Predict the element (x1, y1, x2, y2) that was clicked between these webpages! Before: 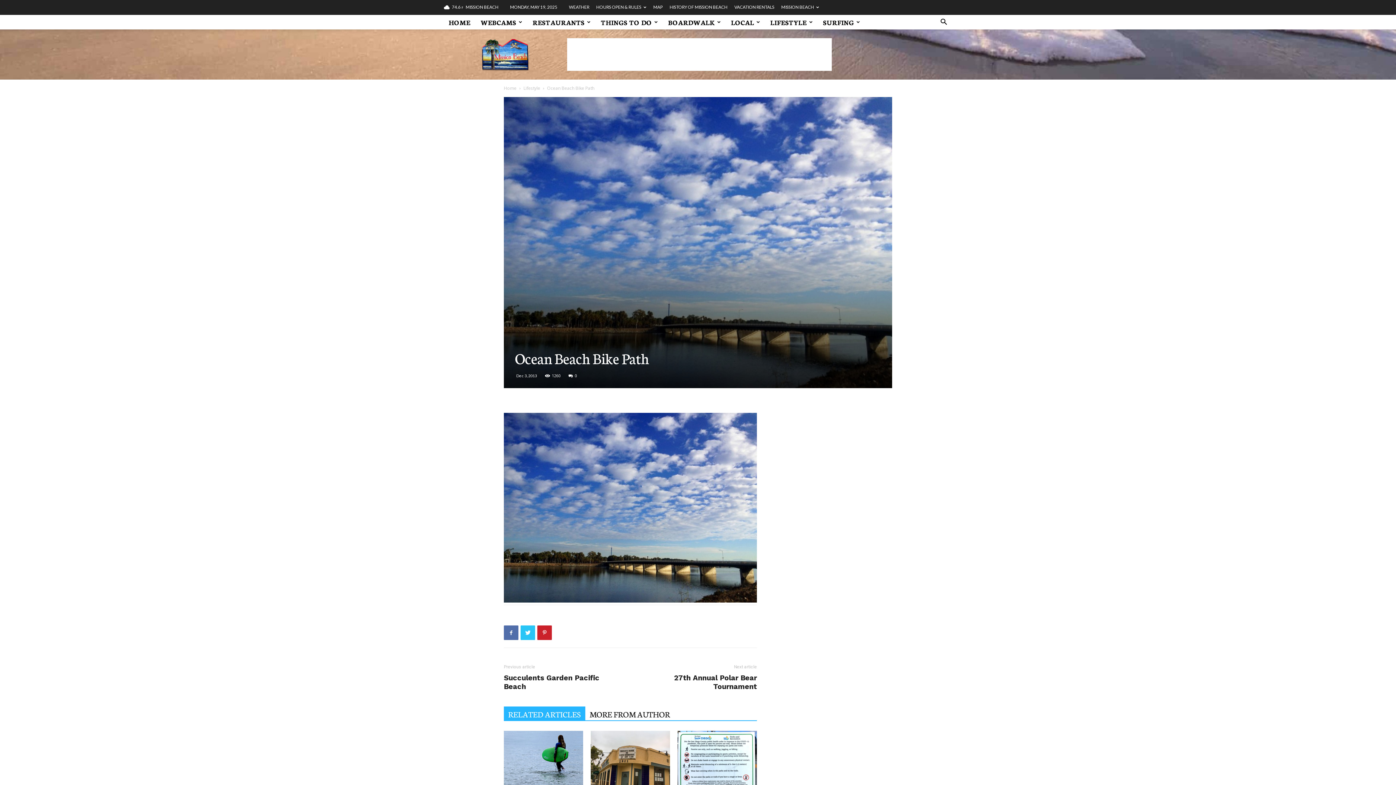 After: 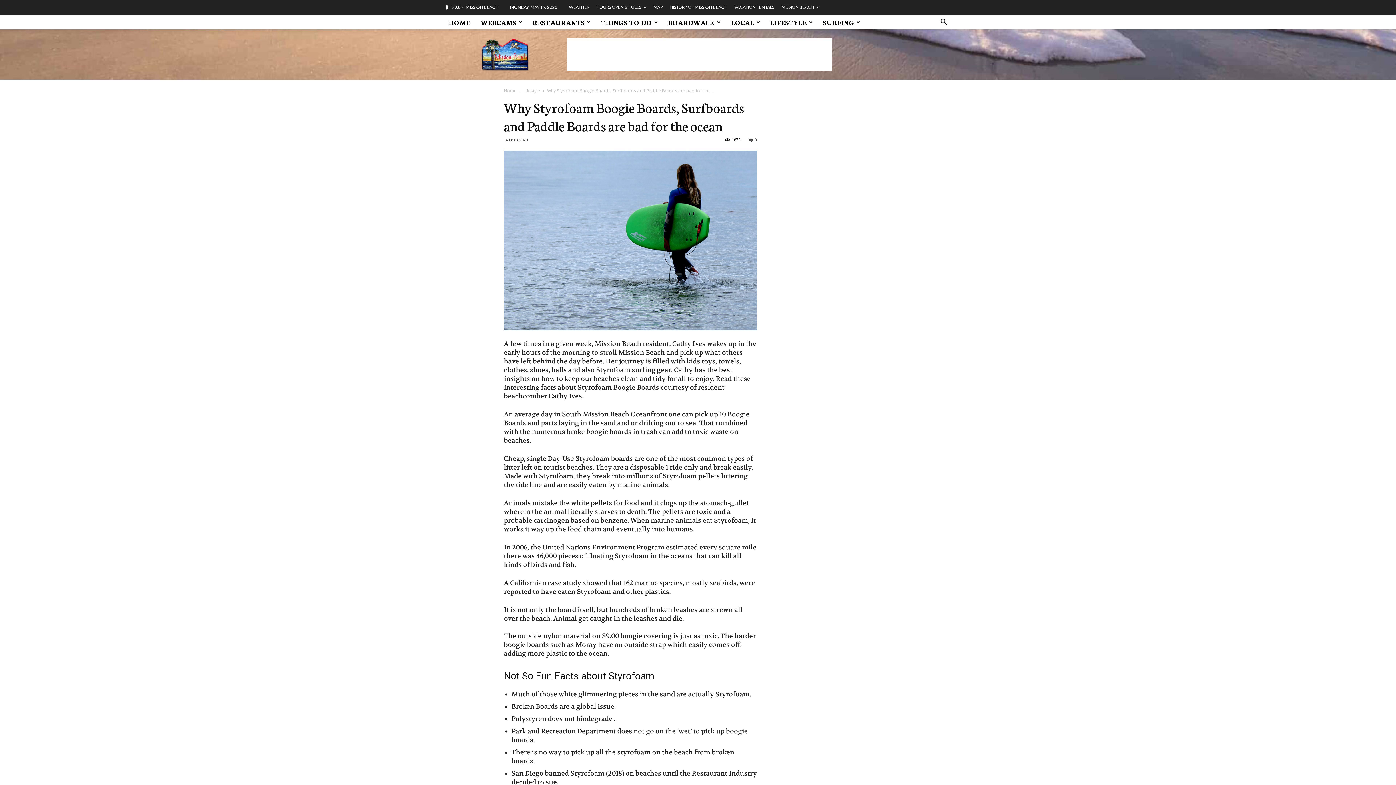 Action: bbox: (504, 731, 583, 785)